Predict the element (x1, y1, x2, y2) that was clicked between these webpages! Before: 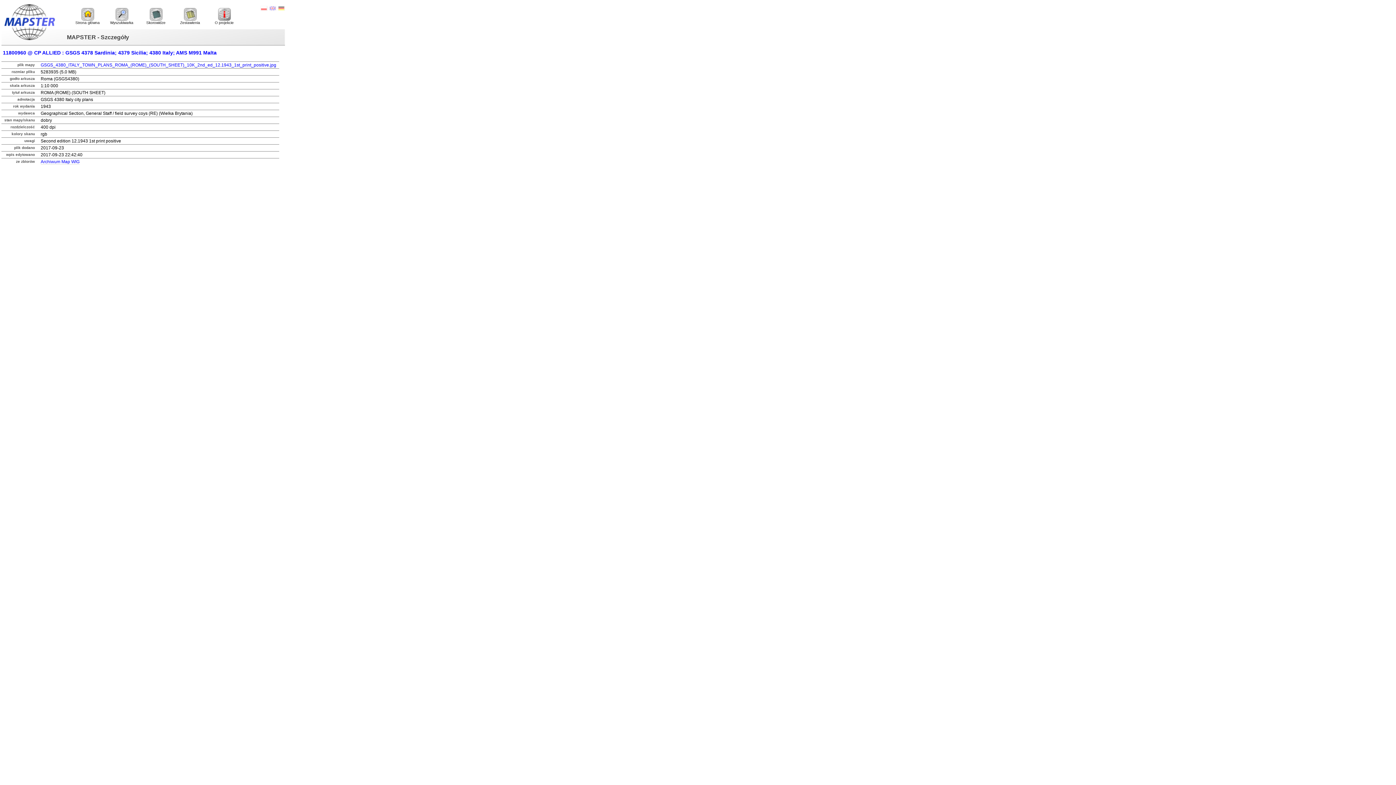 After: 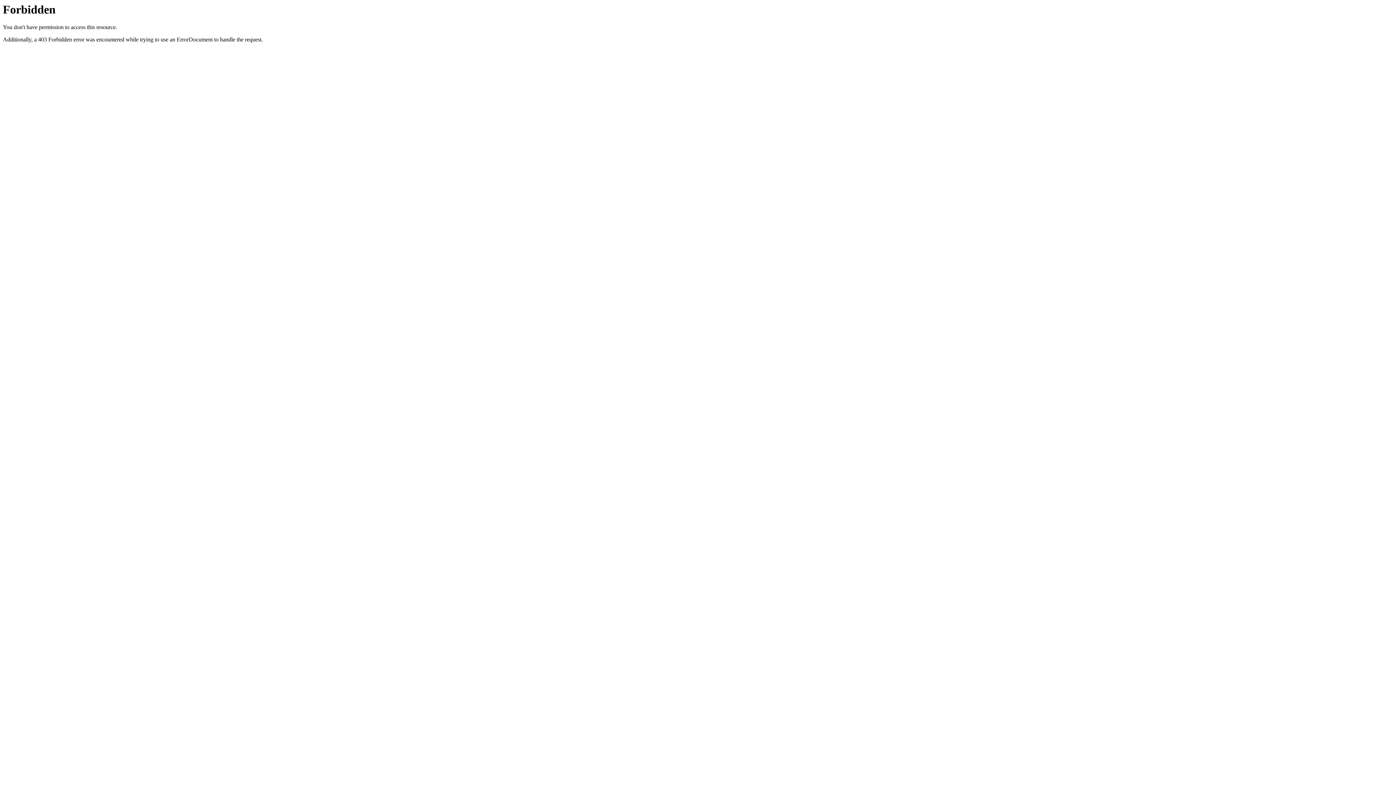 Action: bbox: (40, 159, 79, 164) label: Archiwum Map WIG